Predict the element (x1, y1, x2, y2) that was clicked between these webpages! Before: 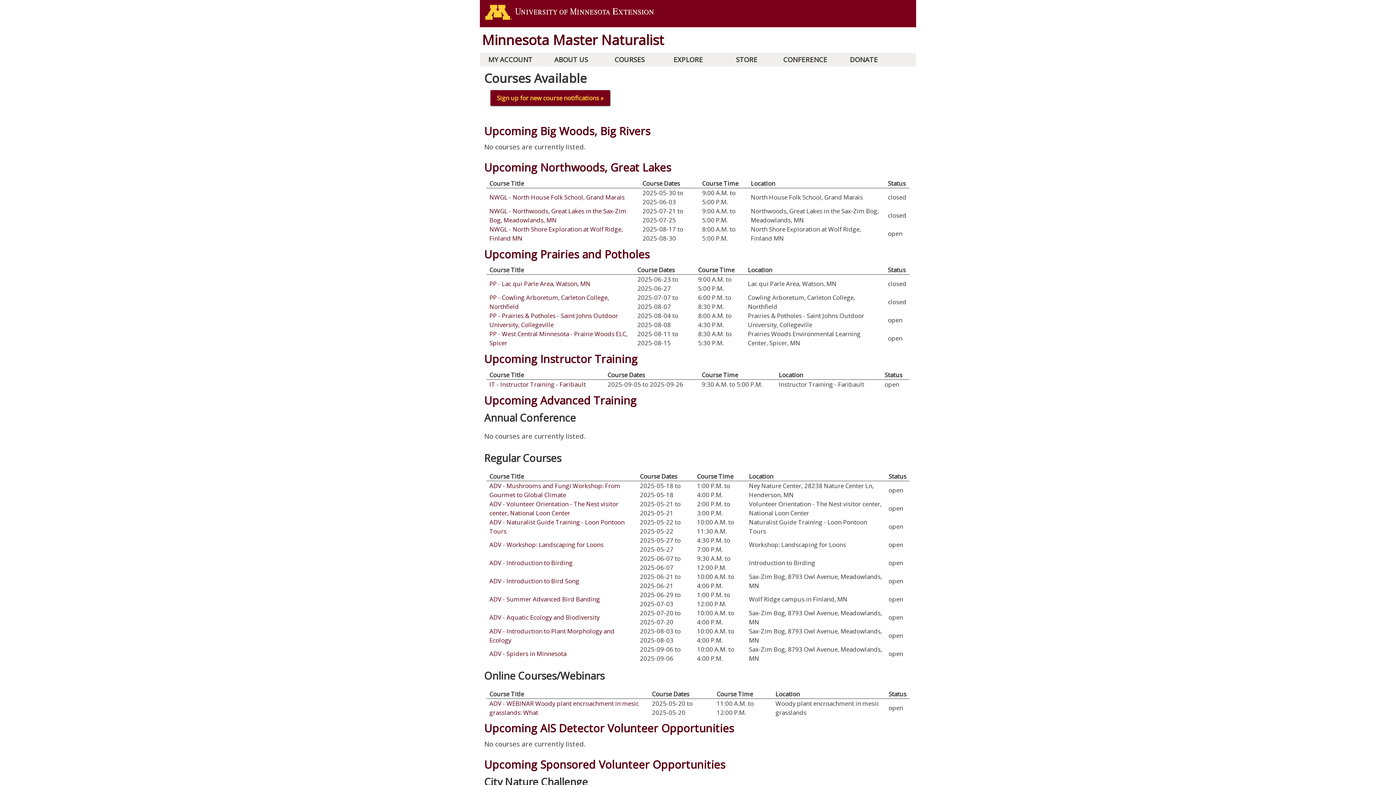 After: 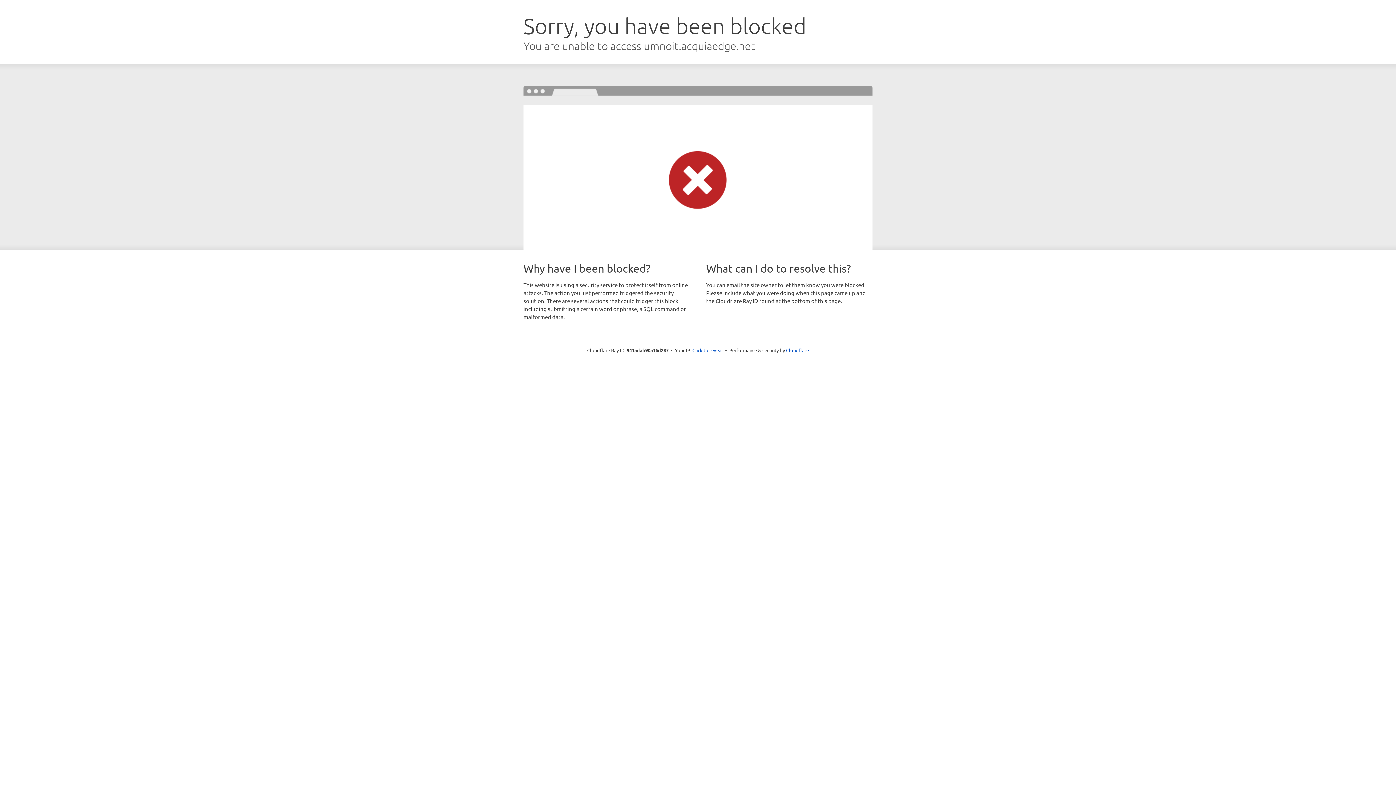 Action: bbox: (484, 13, 655, 22)